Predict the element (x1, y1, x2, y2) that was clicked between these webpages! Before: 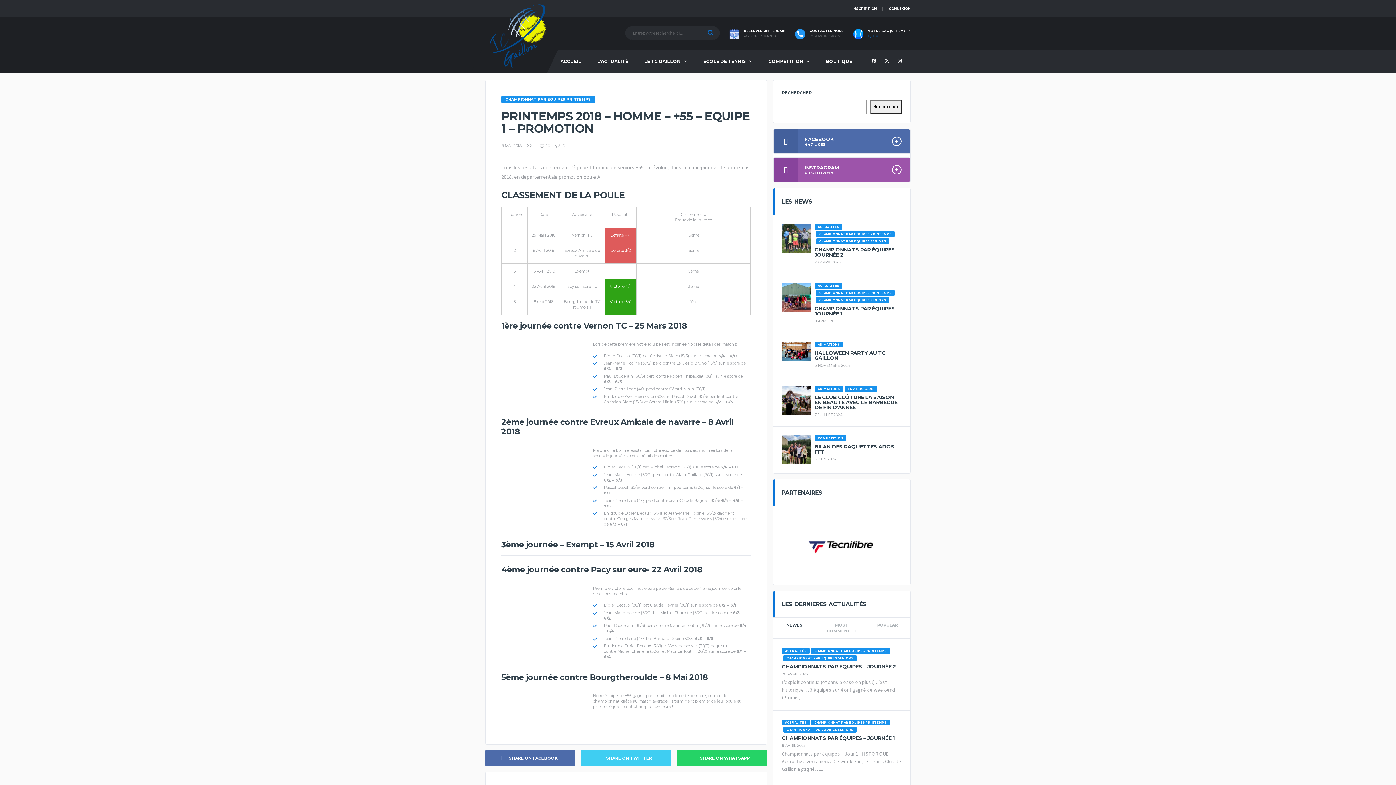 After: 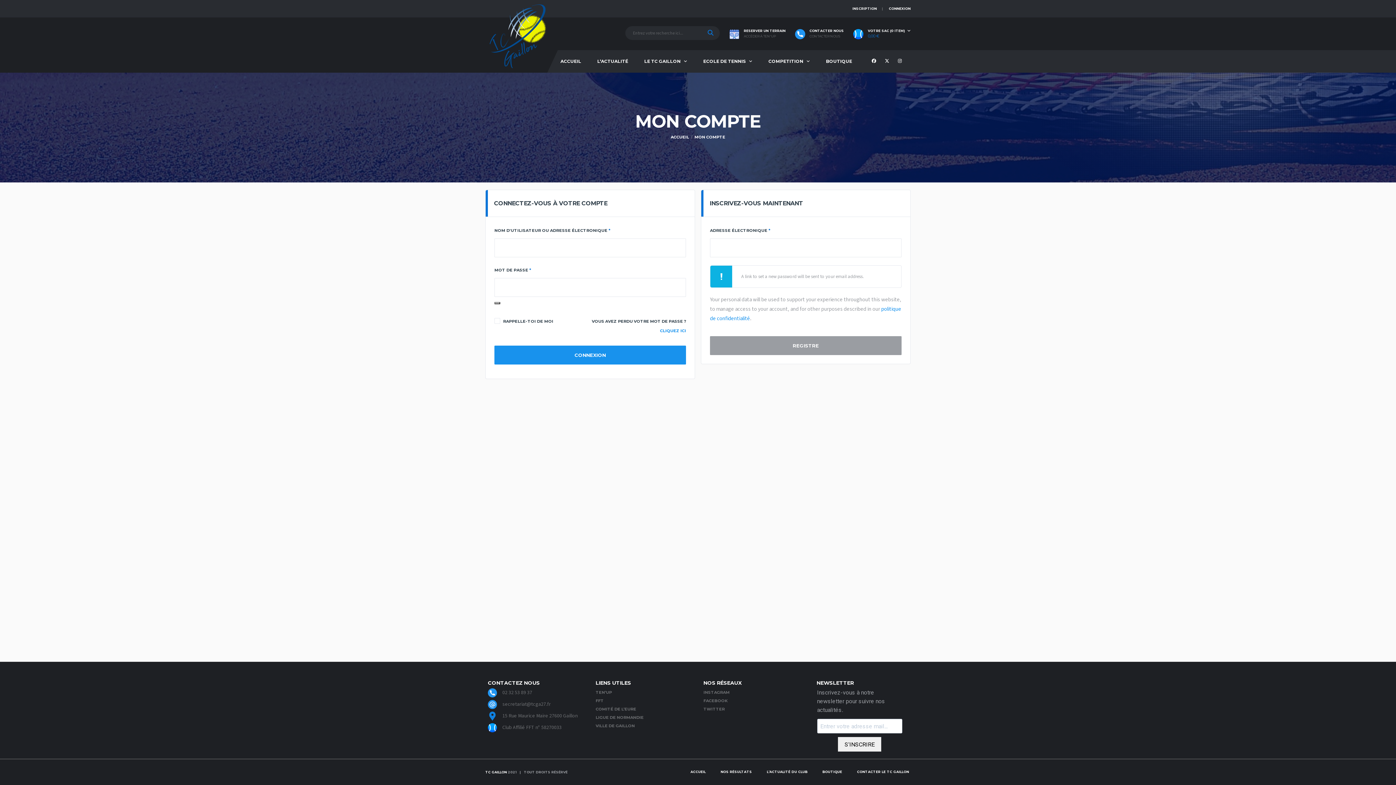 Action: bbox: (852, 0, 877, 17) label: INSCRIPTION